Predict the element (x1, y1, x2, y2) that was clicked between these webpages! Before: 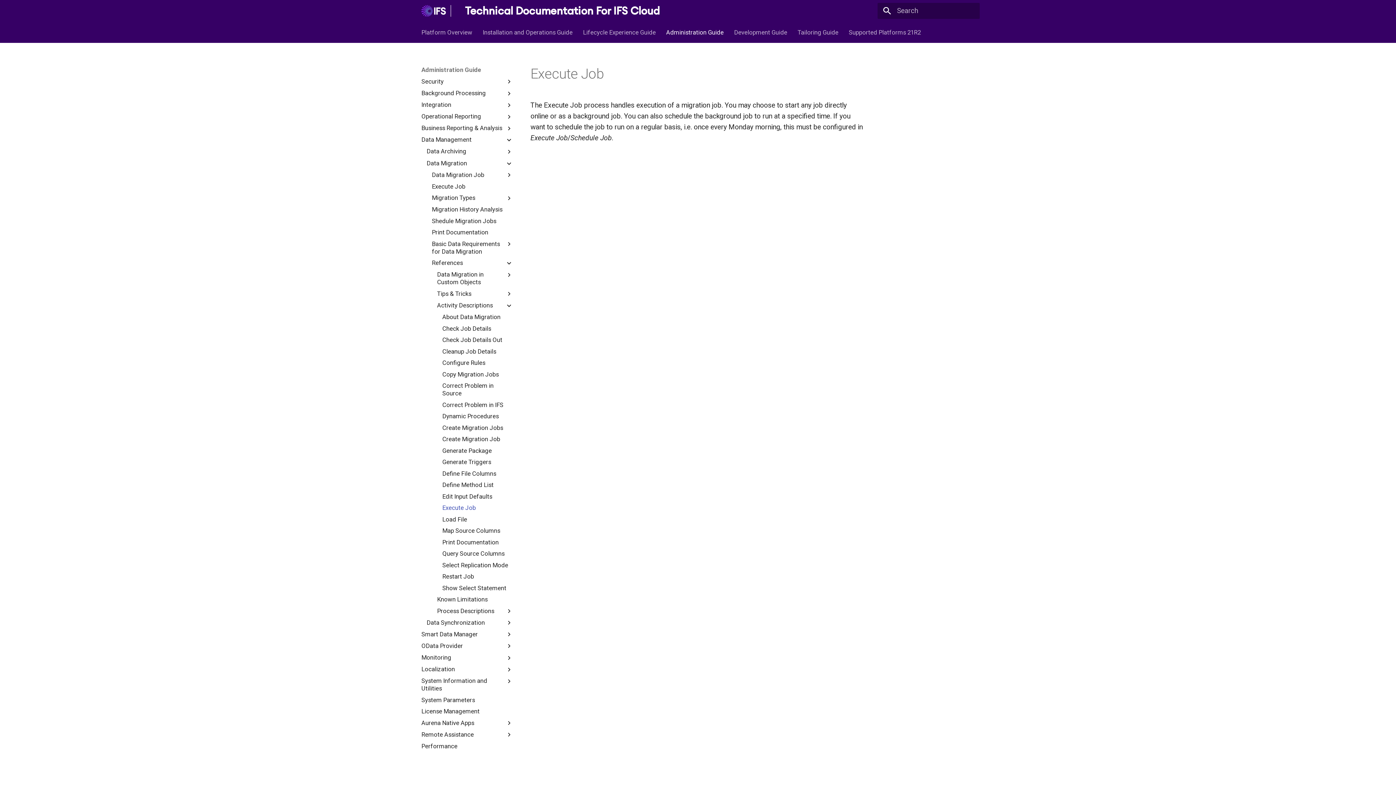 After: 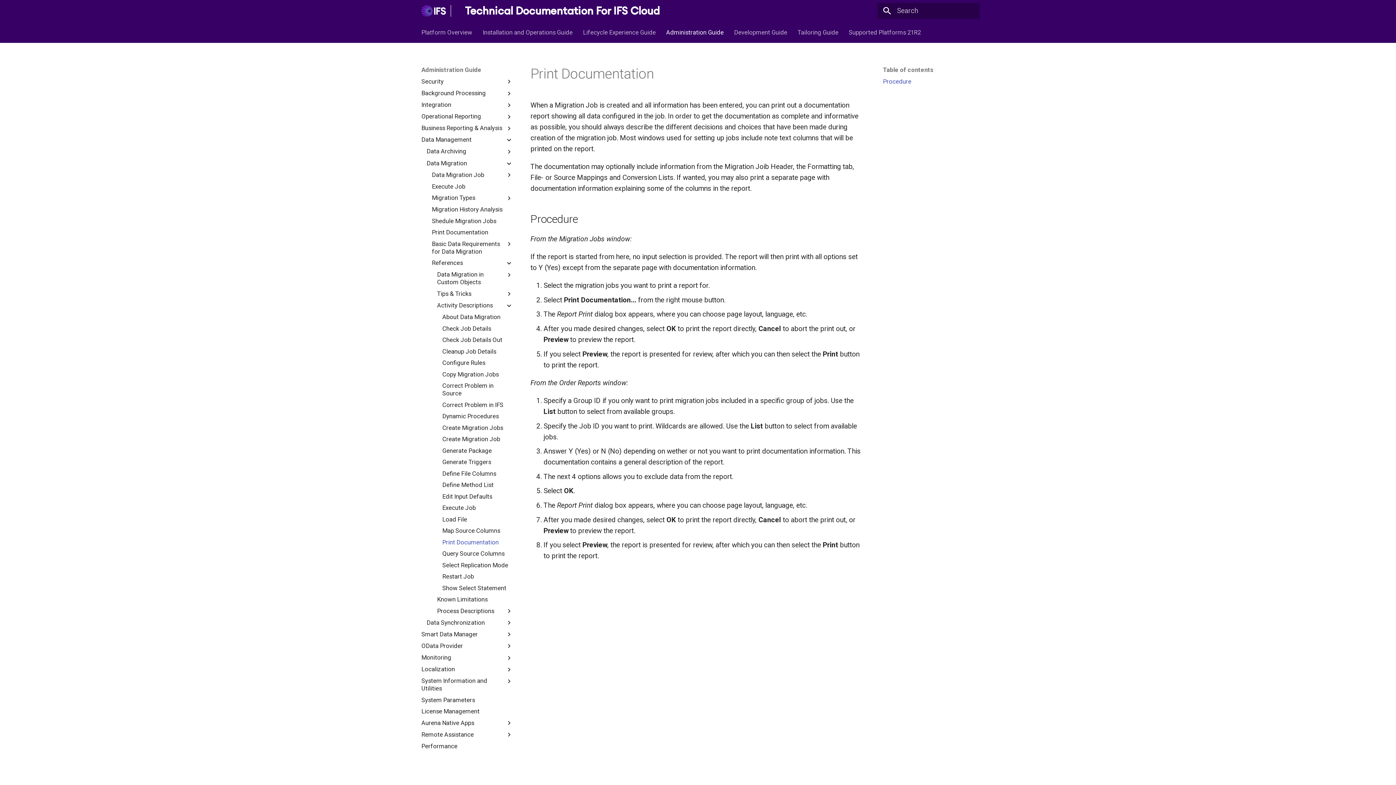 Action: bbox: (442, 538, 513, 546) label: Print Documentation